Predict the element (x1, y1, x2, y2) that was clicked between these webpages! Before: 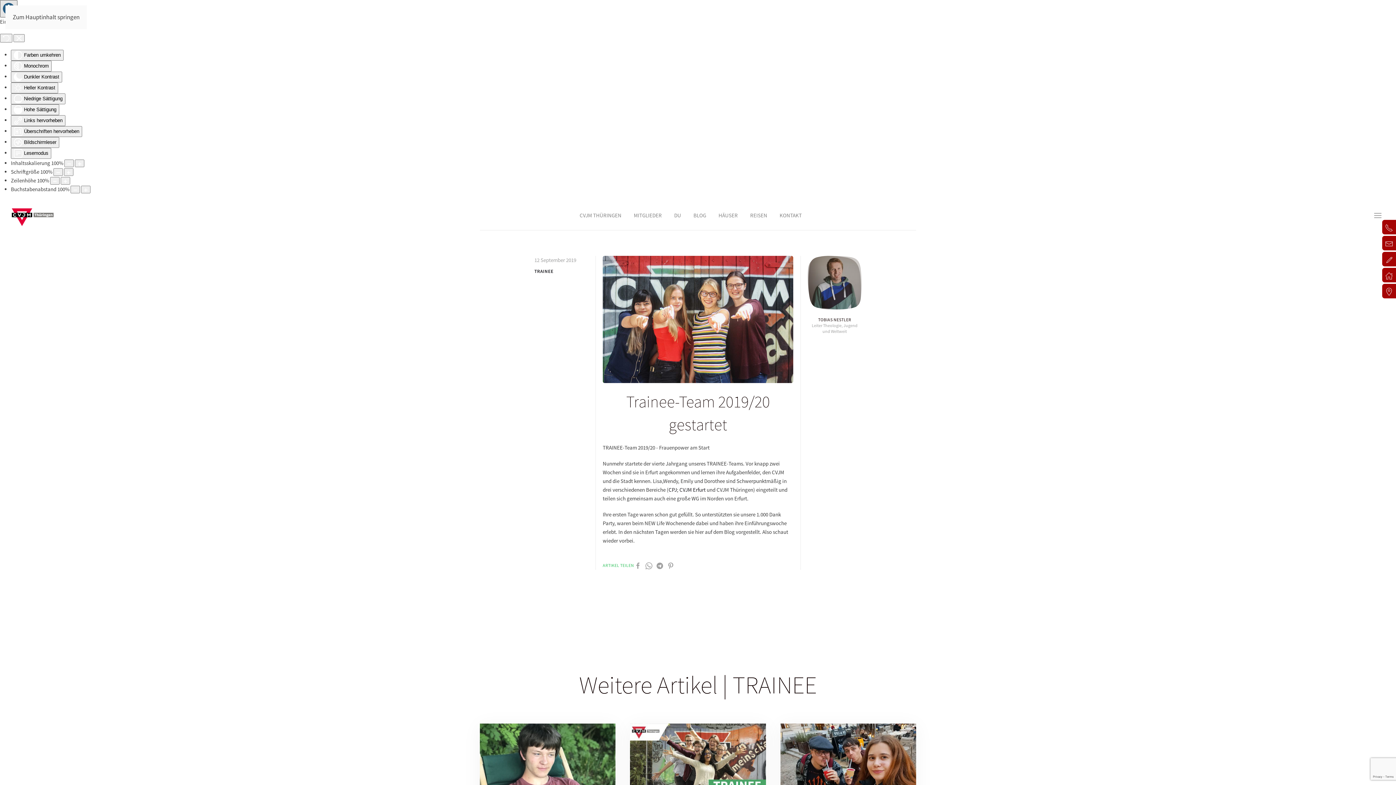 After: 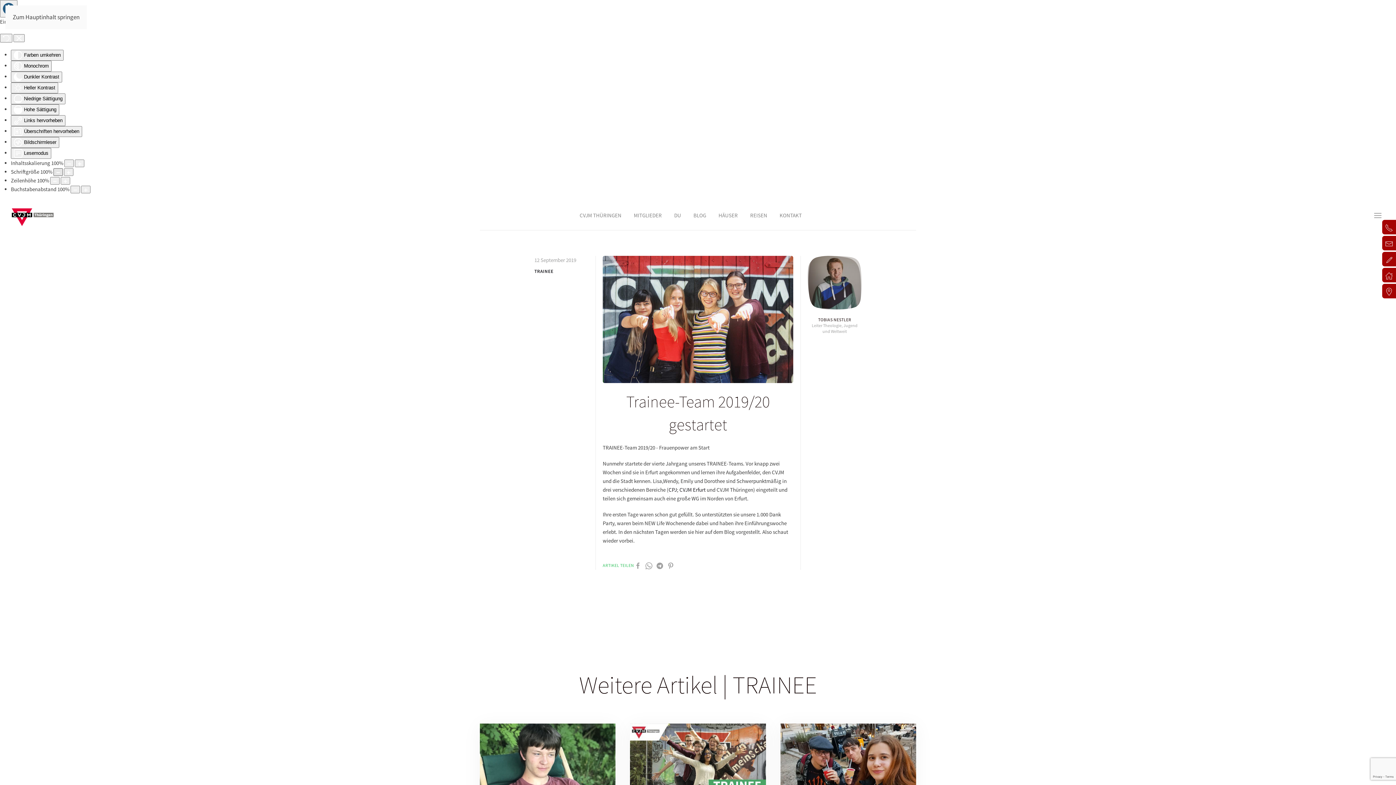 Action: label: Schriftgröße verringern bbox: (53, 168, 62, 176)